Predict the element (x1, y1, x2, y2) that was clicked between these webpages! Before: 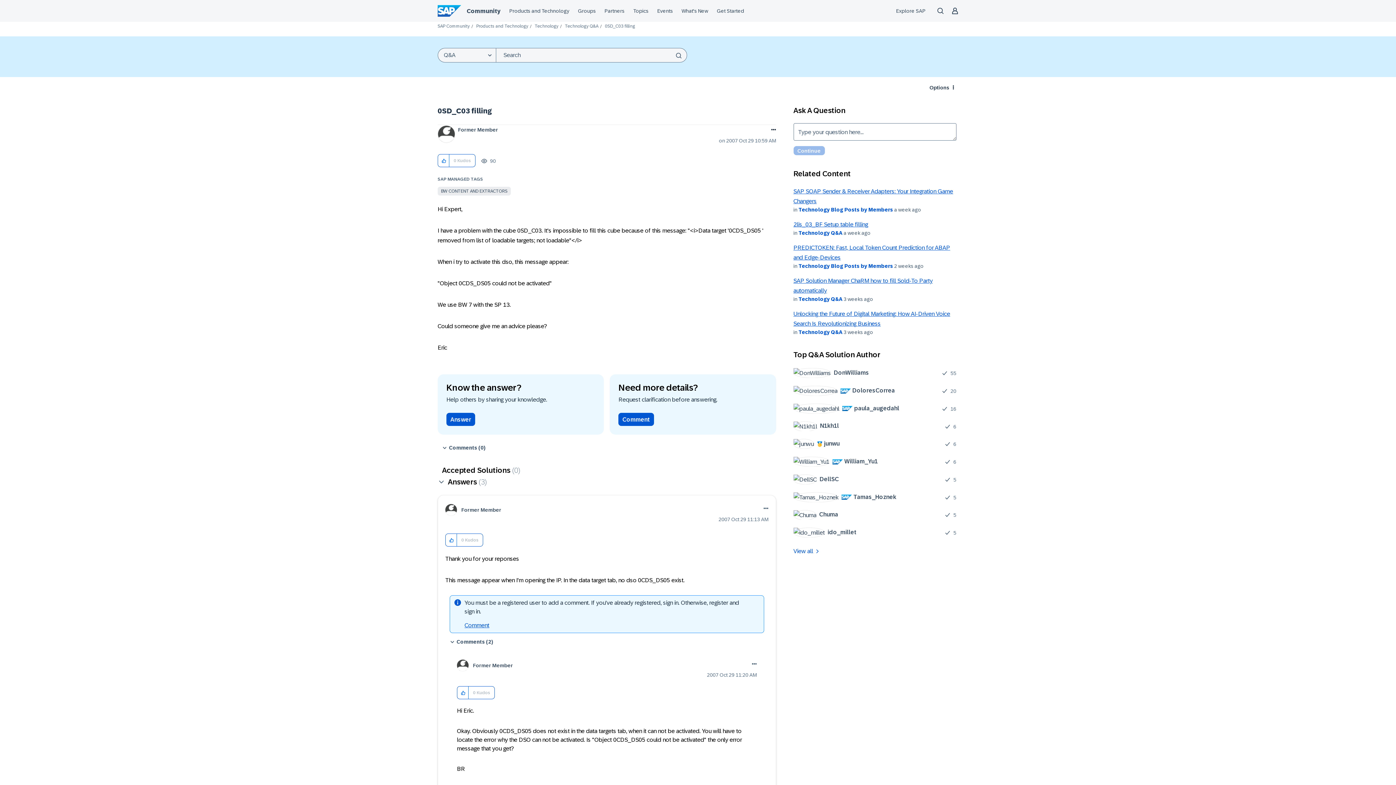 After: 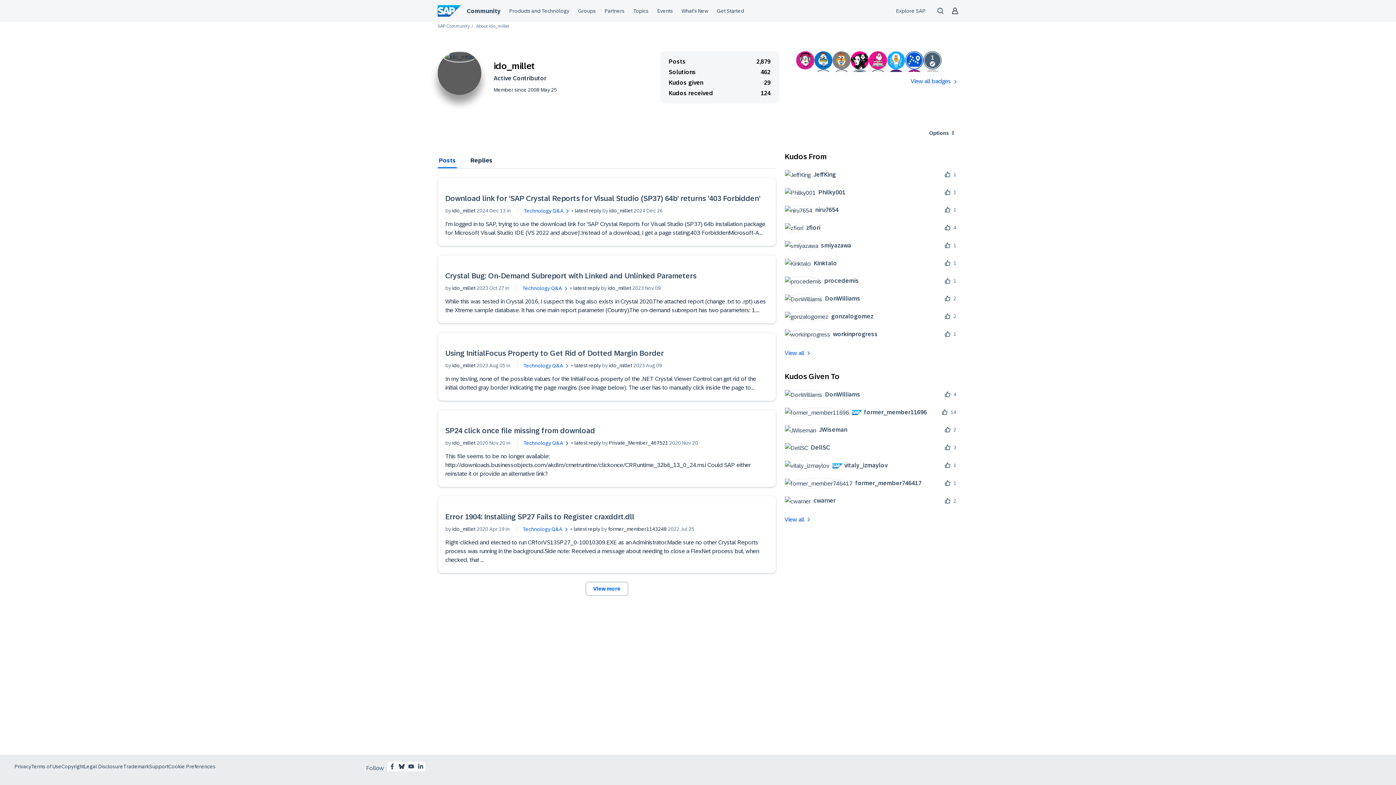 Action: bbox: (793, 527, 862, 537) label: 	
ido_millet